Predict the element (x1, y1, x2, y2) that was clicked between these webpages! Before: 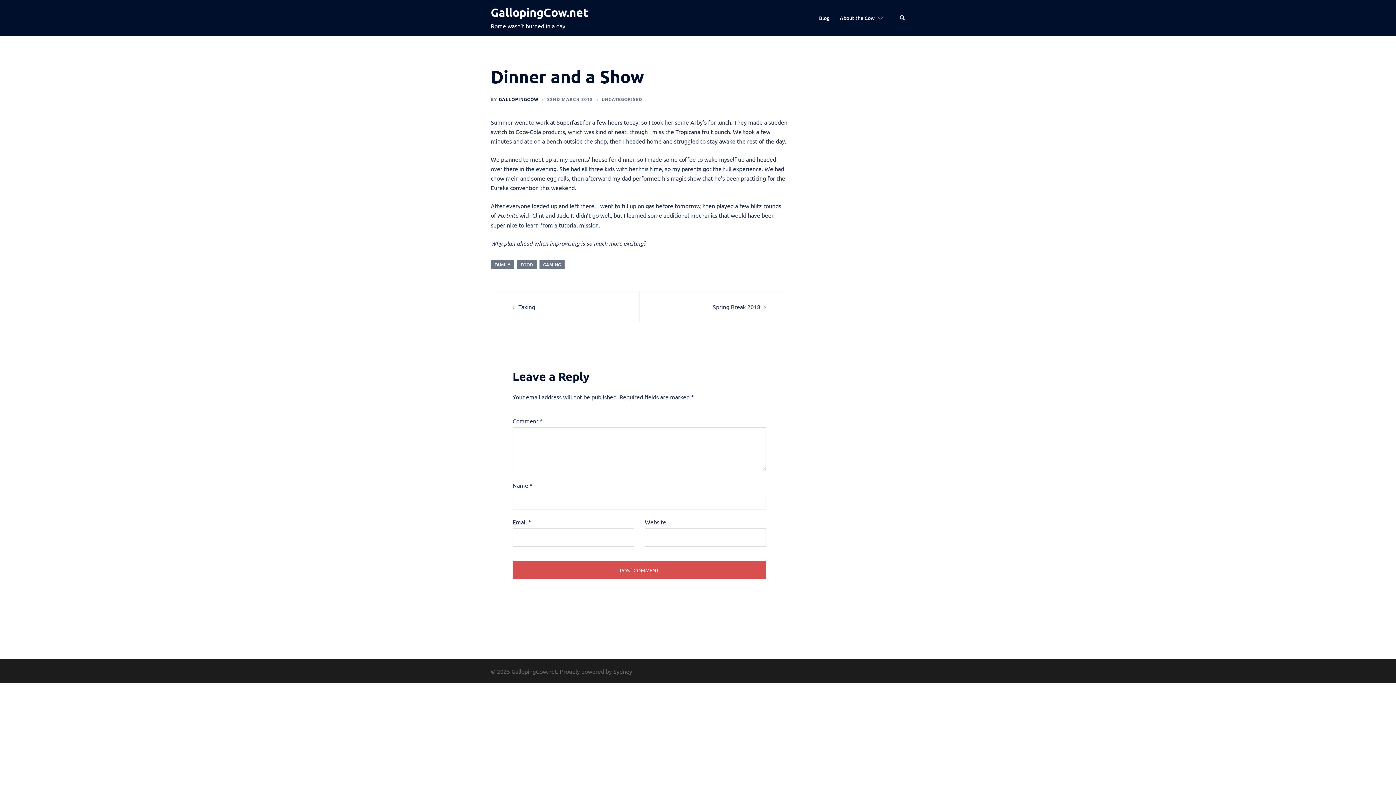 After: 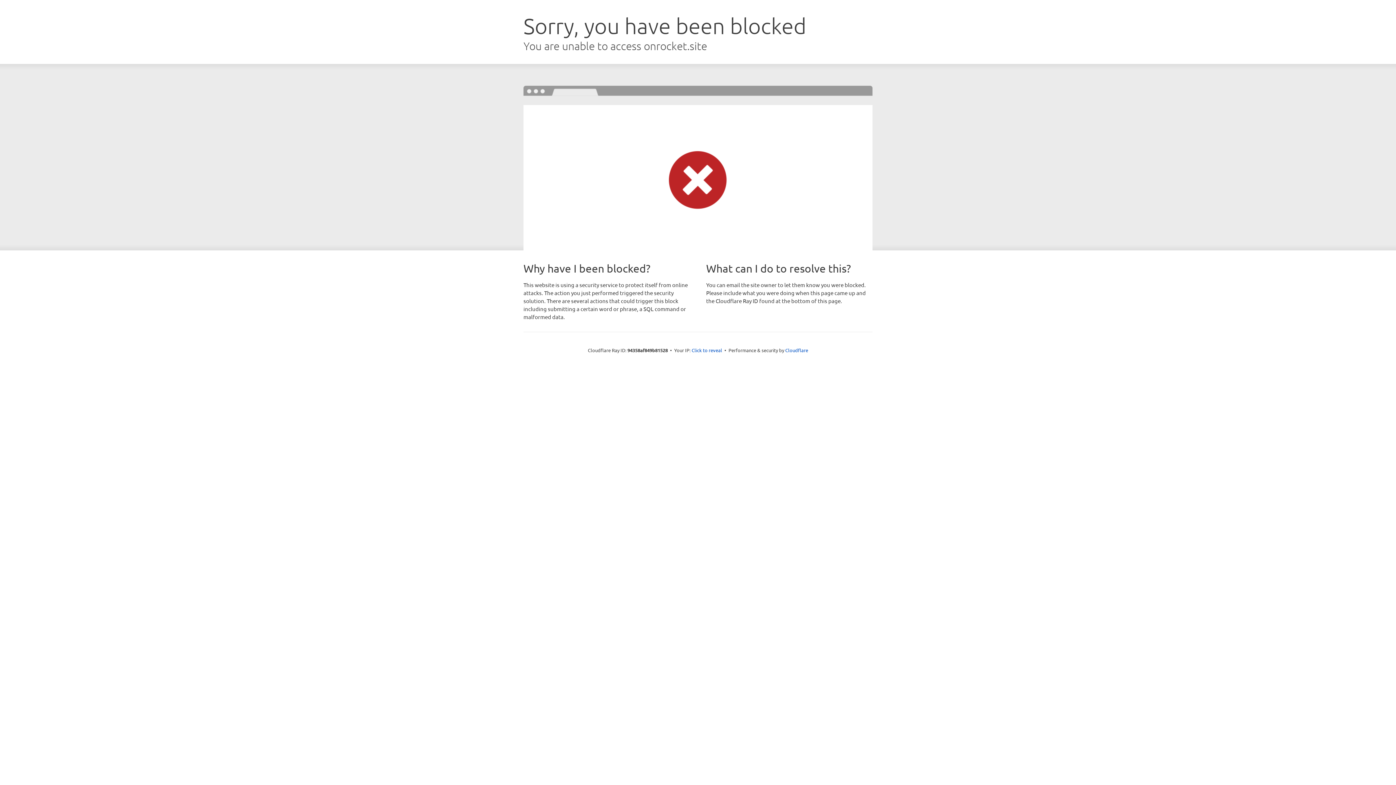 Action: bbox: (613, 668, 632, 675) label: Sydney